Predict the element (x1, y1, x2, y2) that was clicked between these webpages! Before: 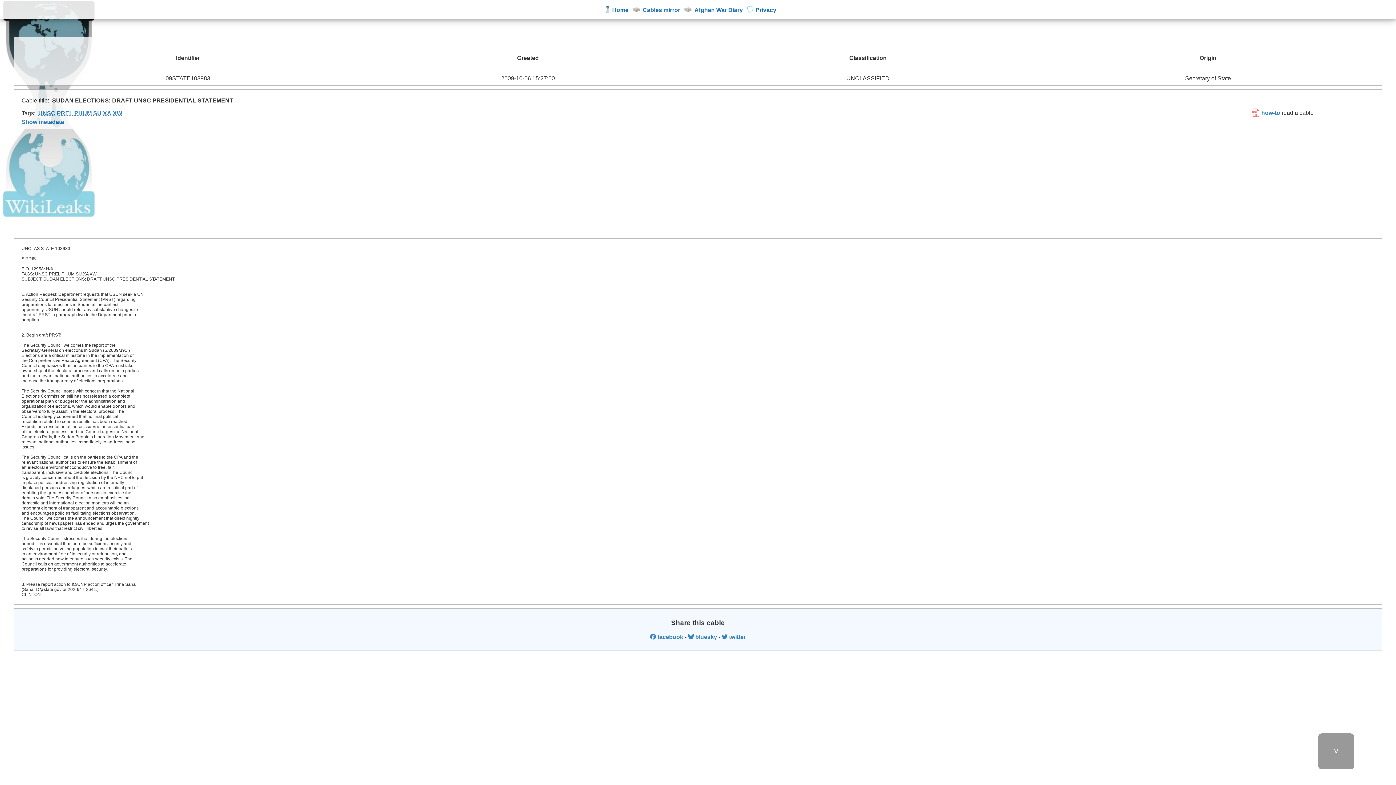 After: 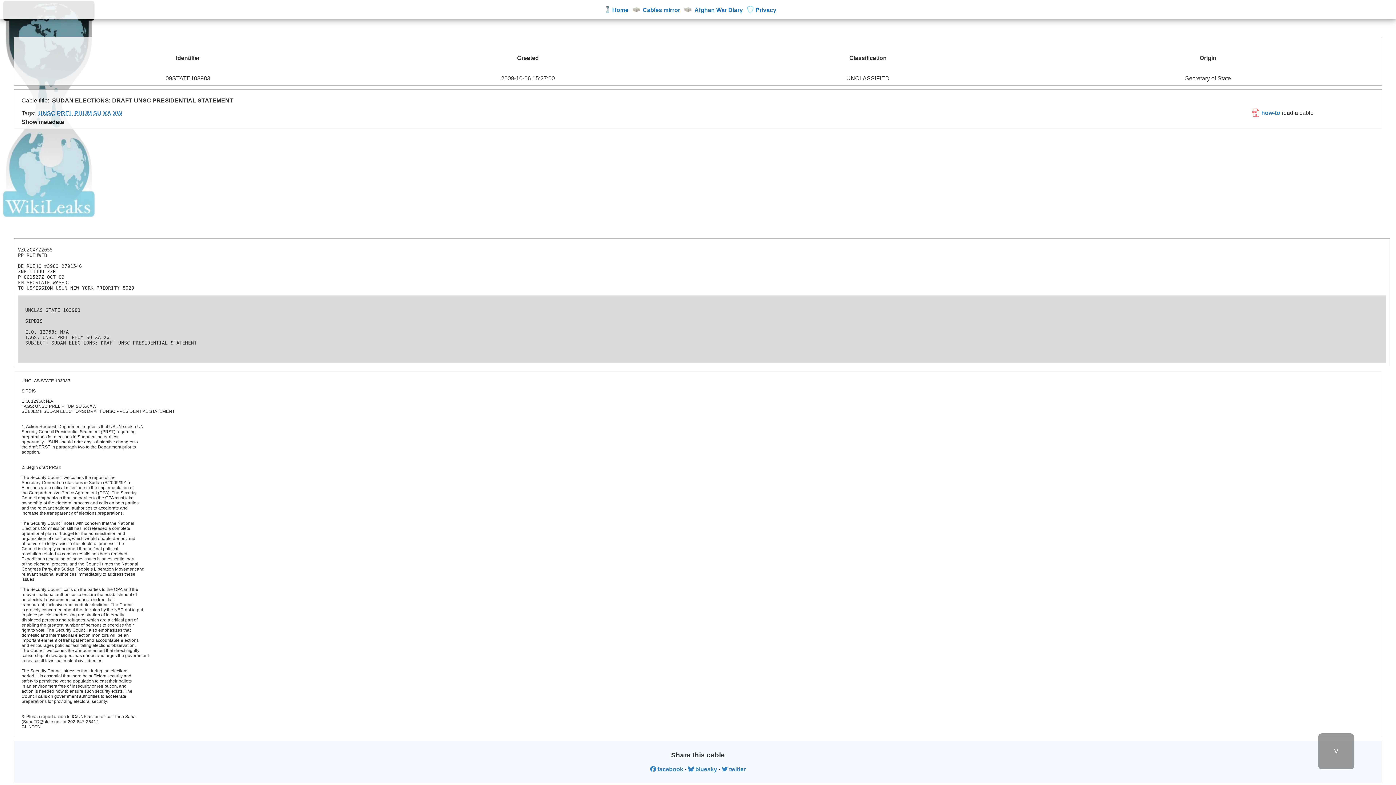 Action: label: Show metadata bbox: (21, 118, 64, 124)